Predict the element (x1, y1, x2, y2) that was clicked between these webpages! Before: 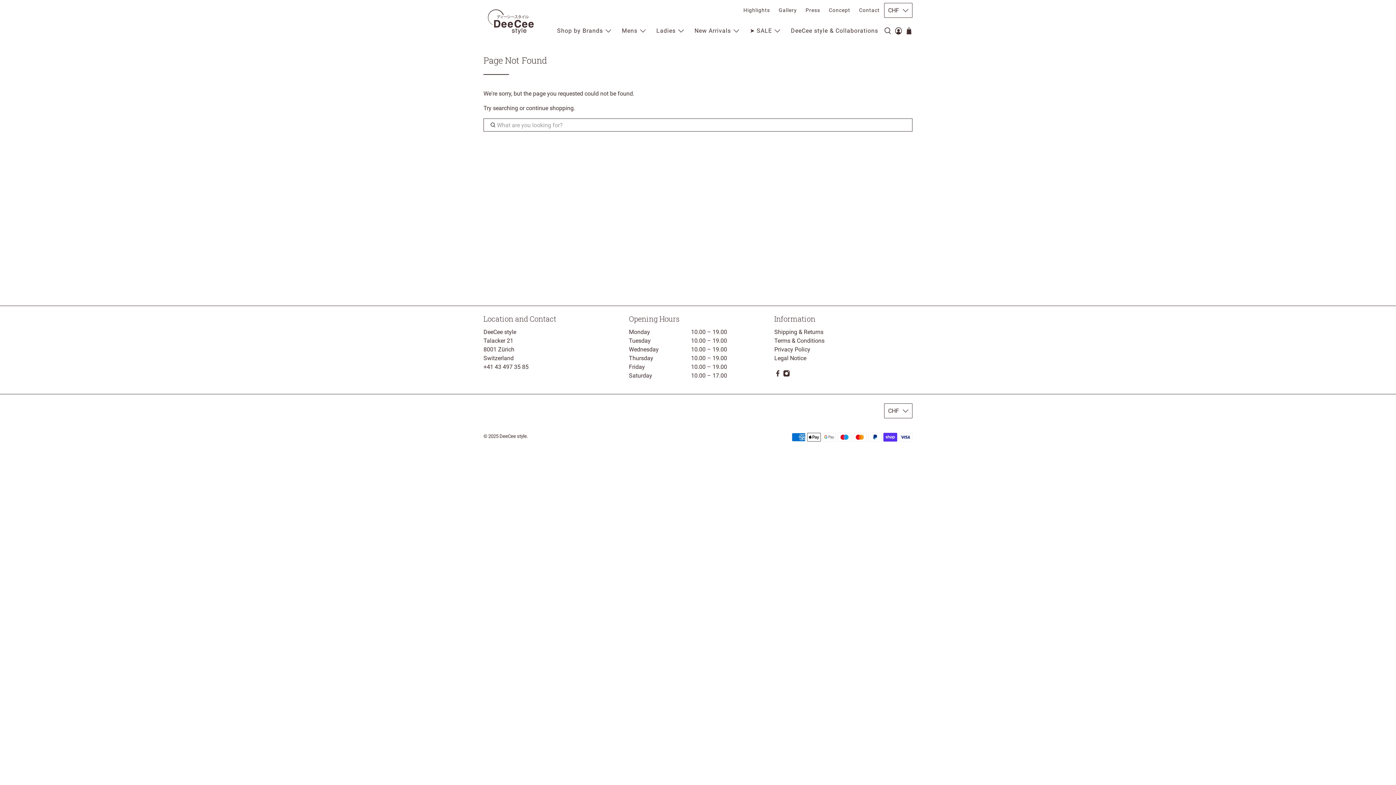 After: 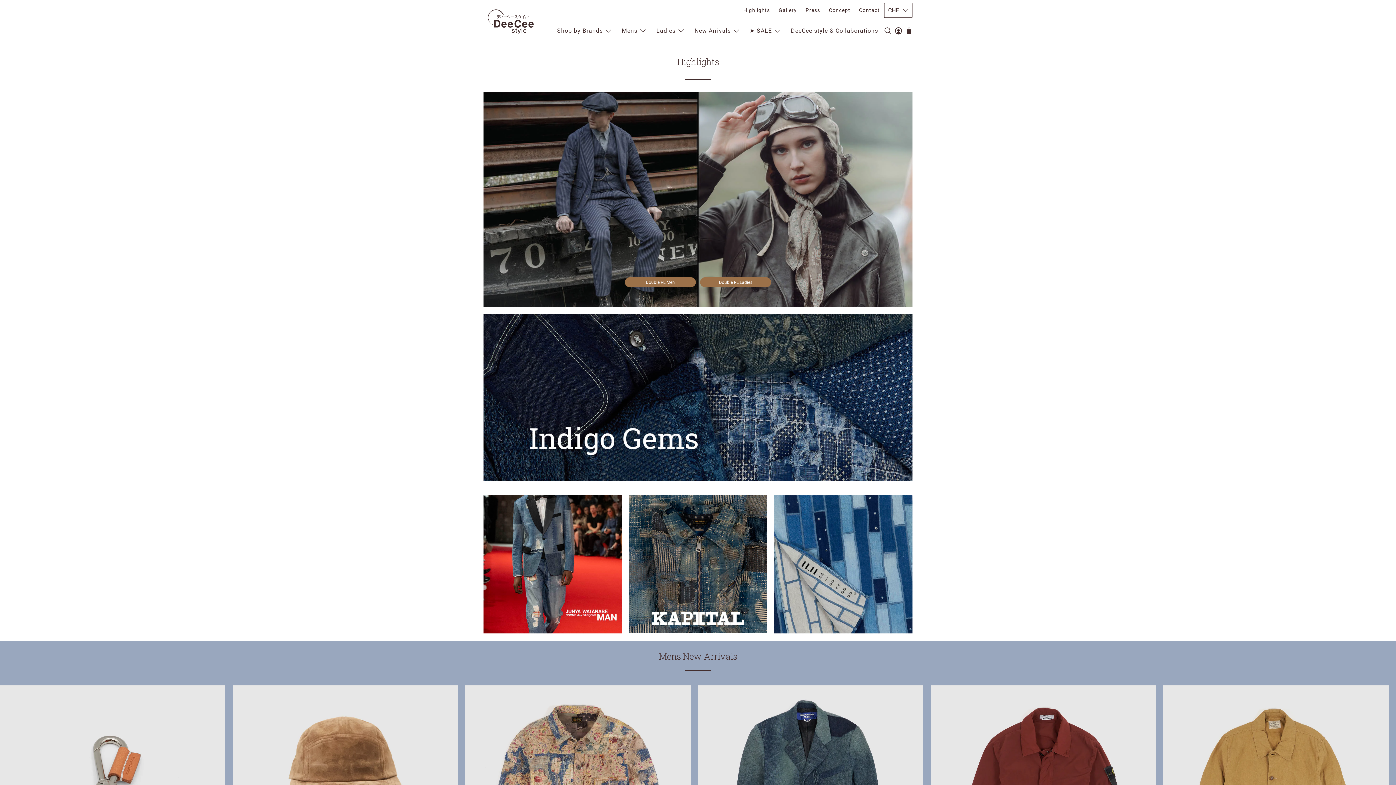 Action: bbox: (488, 9, 533, 34)